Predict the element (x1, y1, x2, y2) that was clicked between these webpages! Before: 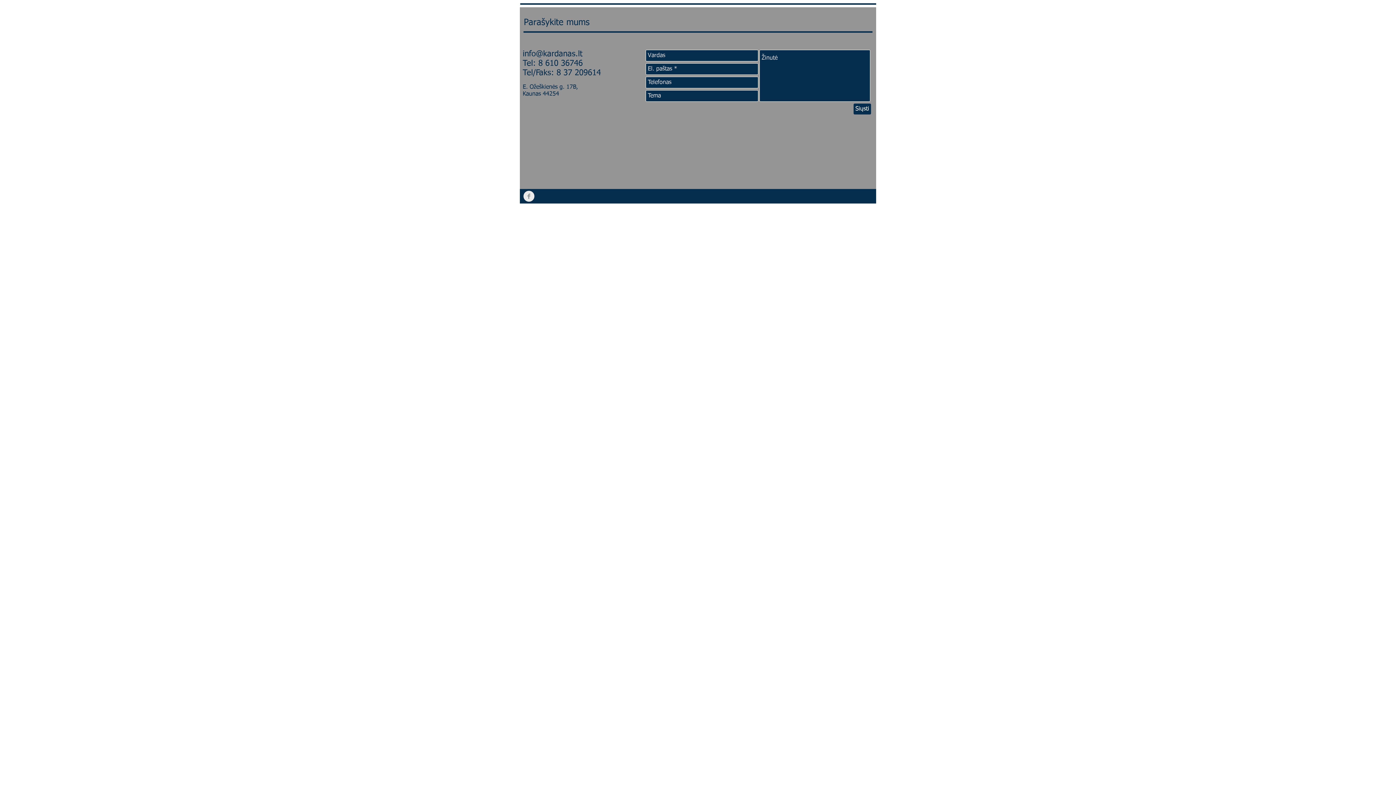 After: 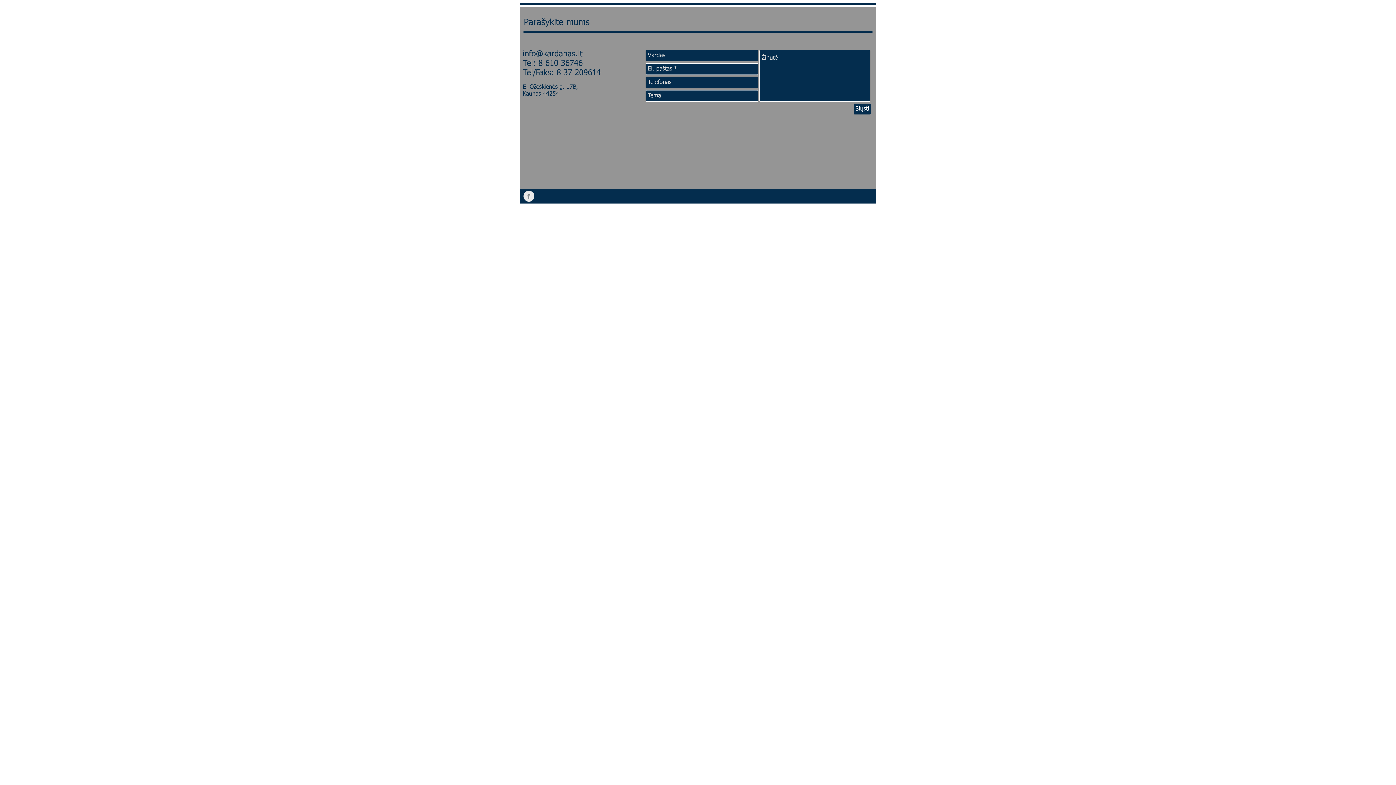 Action: bbox: (853, 103, 871, 114) label: Siųsti